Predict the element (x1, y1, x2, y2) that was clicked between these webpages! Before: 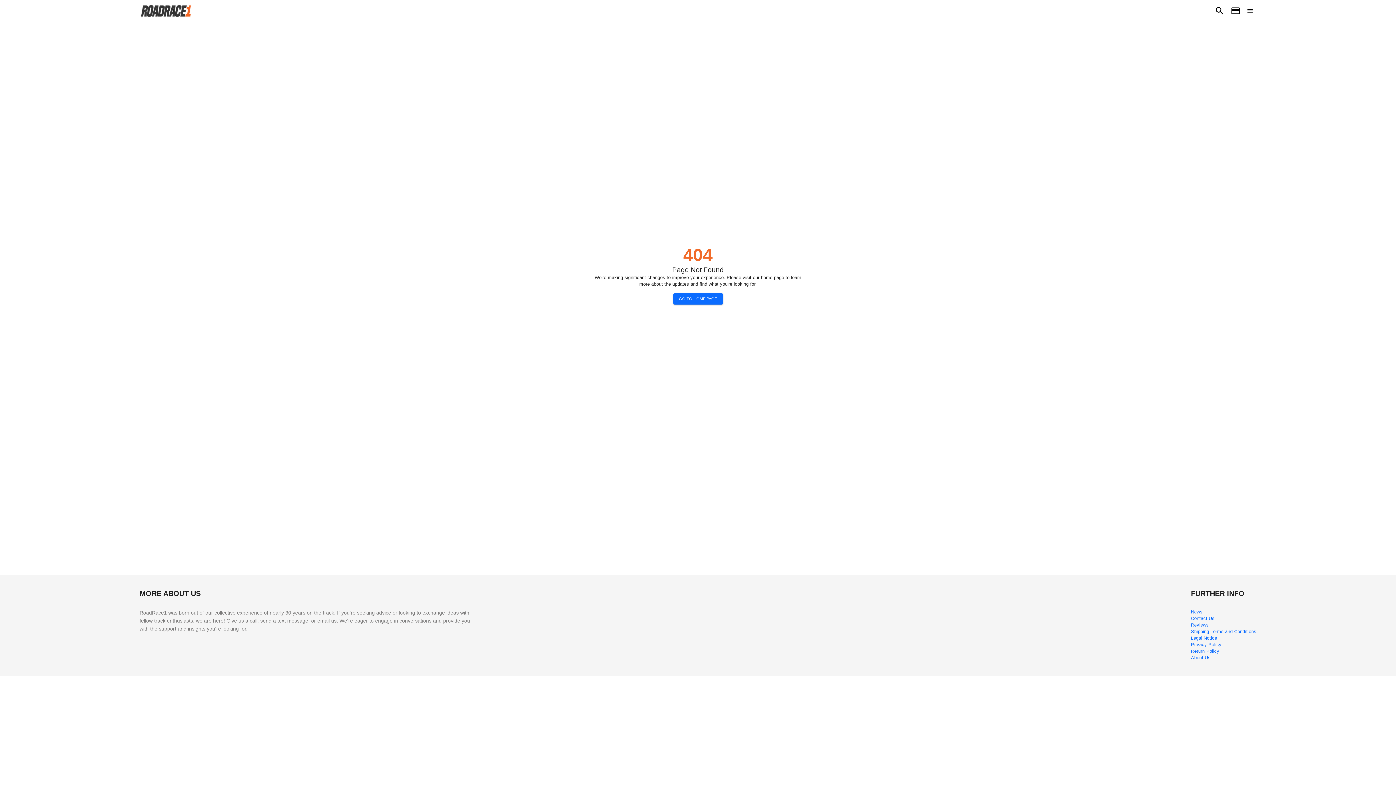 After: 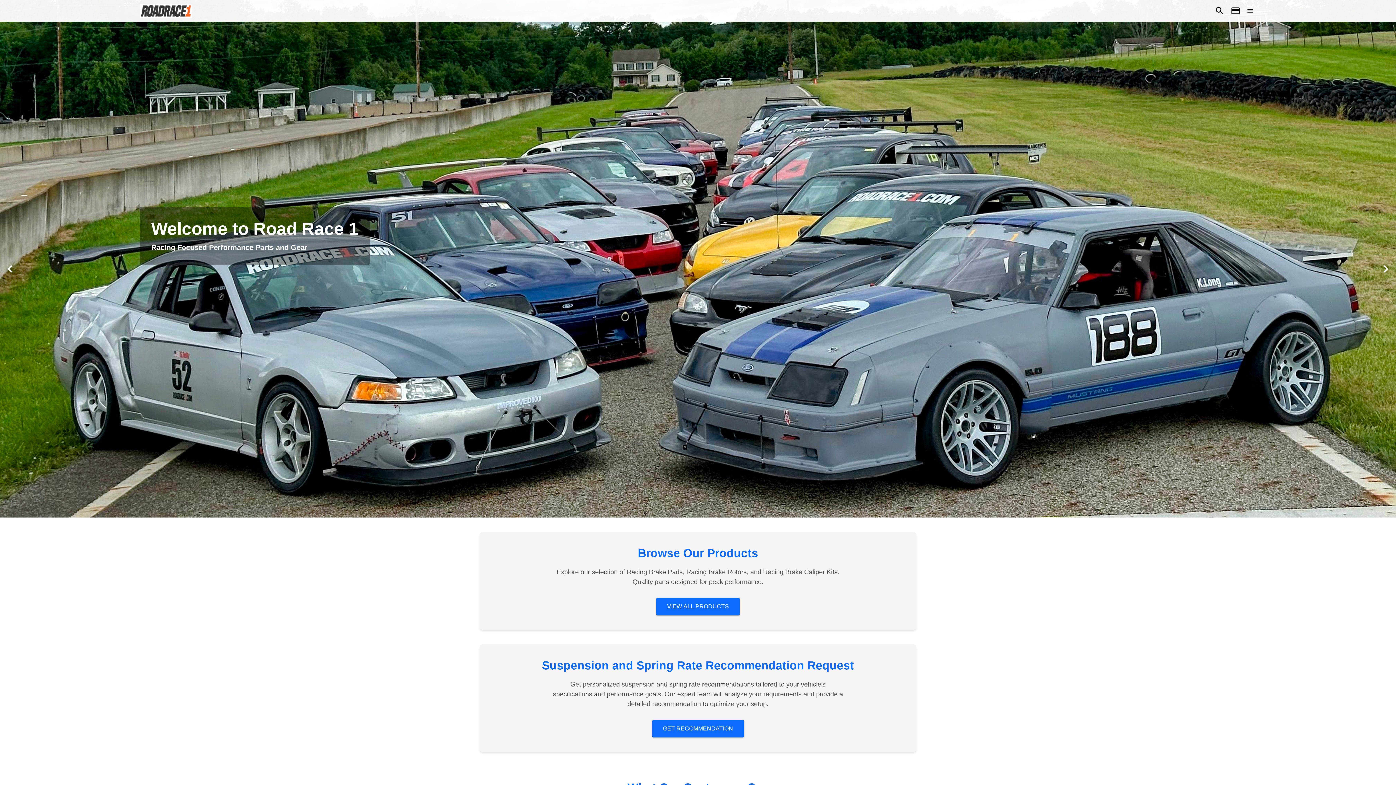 Action: bbox: (673, 293, 723, 304) label: GO TO HOME PAGE